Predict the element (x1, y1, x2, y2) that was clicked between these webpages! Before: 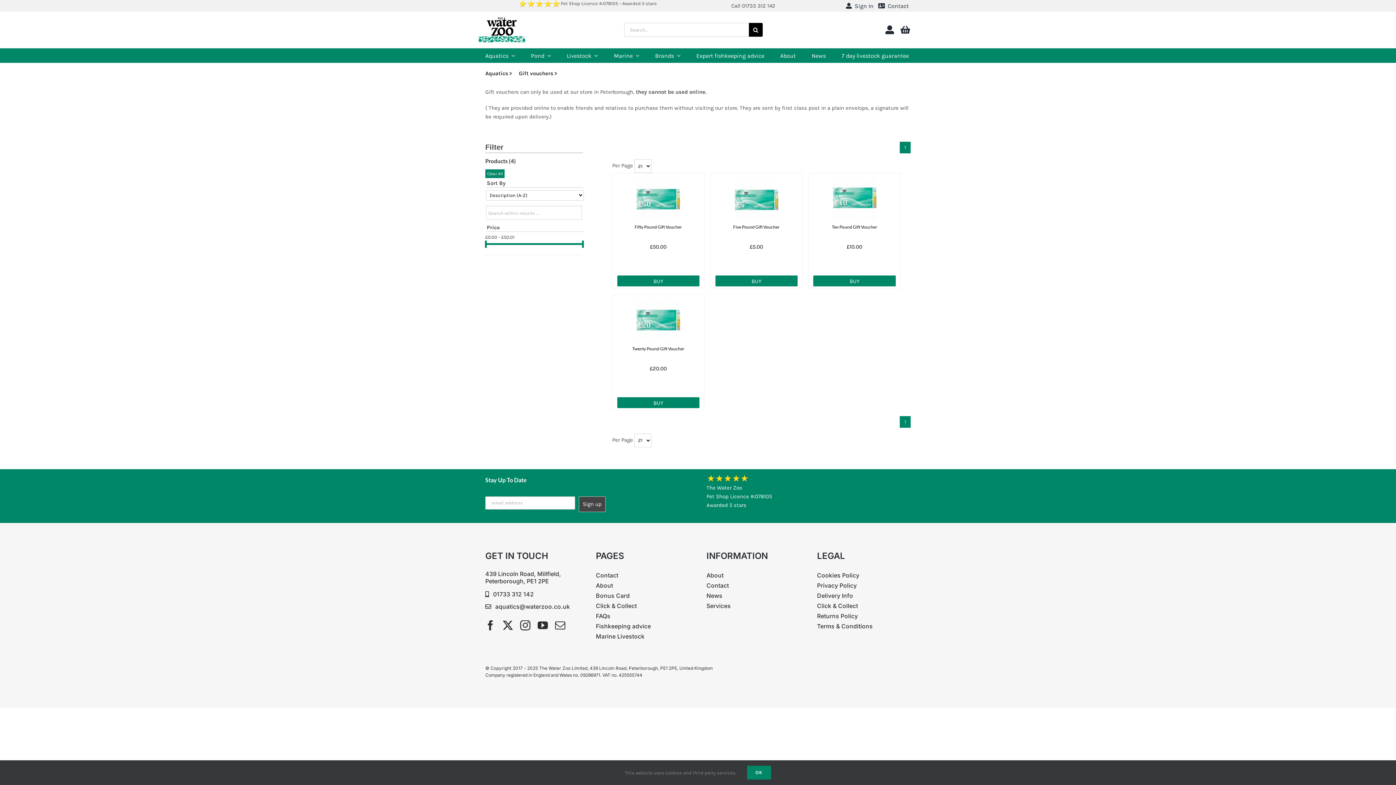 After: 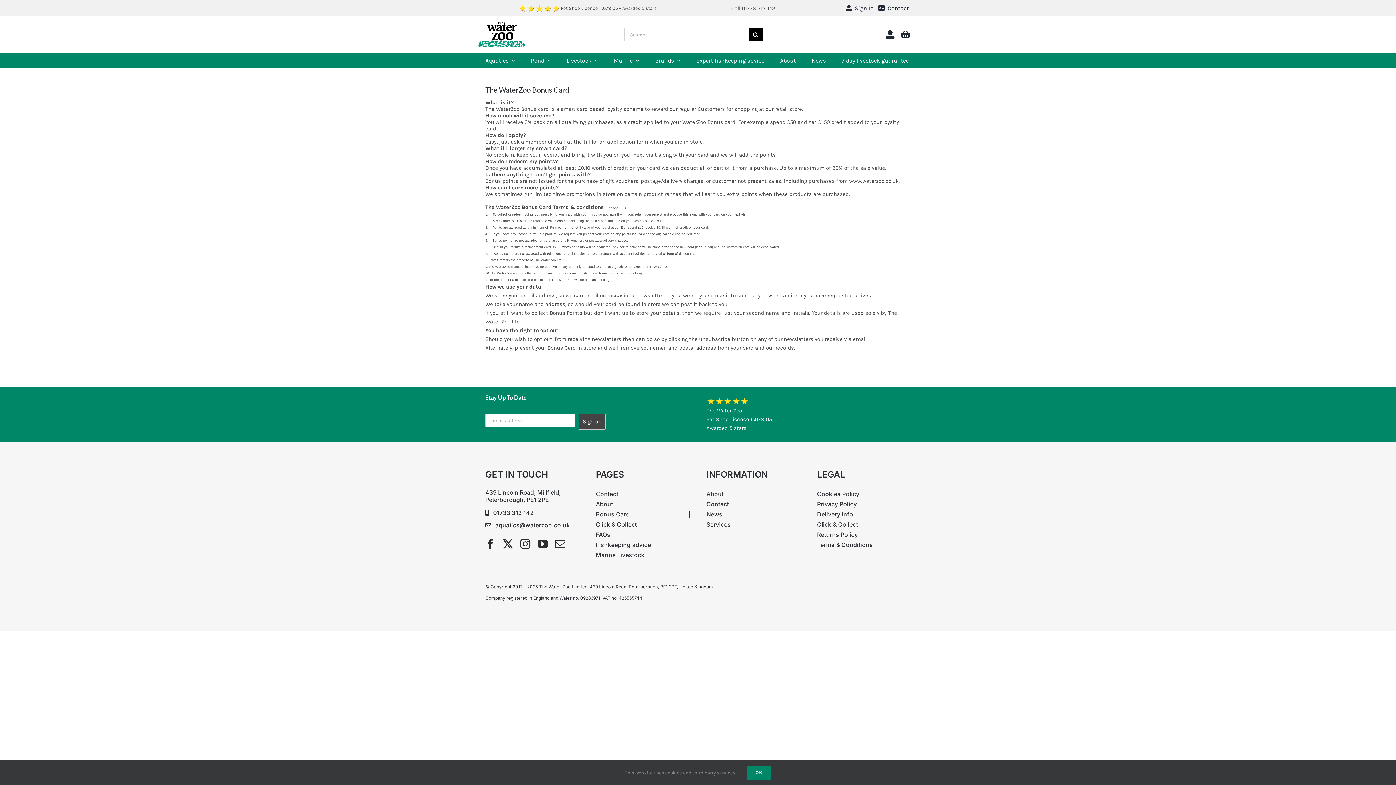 Action: bbox: (596, 592, 689, 599) label: Bonus Card